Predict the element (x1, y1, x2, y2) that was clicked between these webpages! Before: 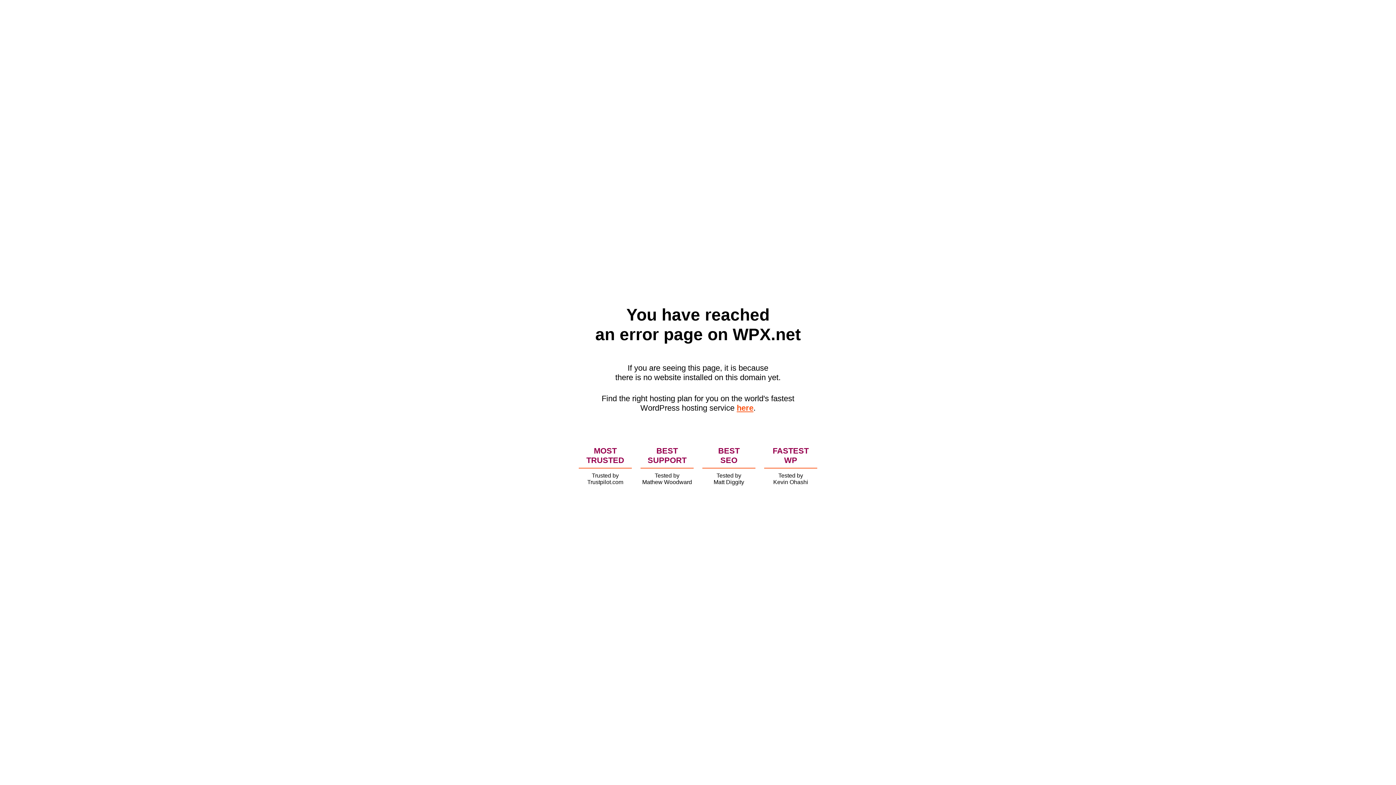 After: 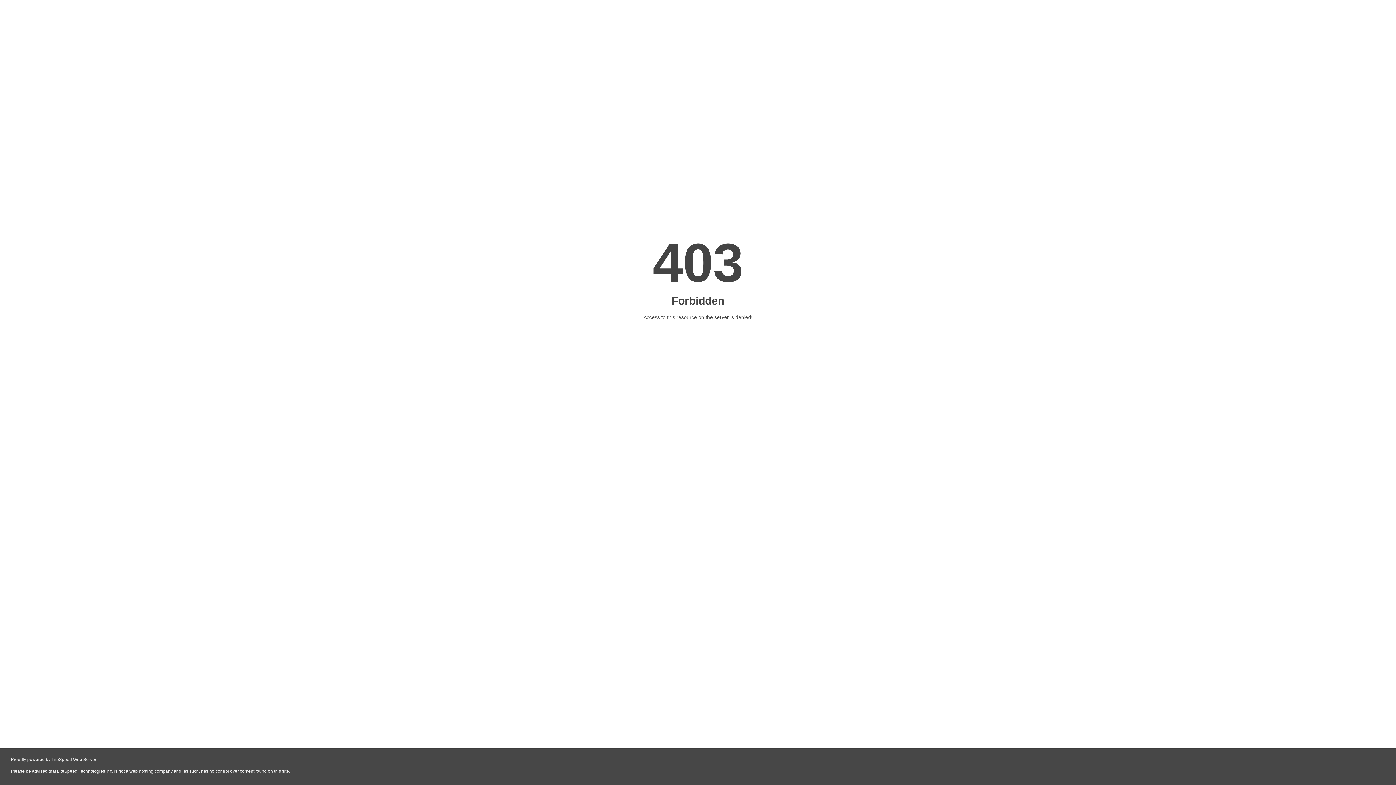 Action: label: here bbox: (736, 403, 753, 412)